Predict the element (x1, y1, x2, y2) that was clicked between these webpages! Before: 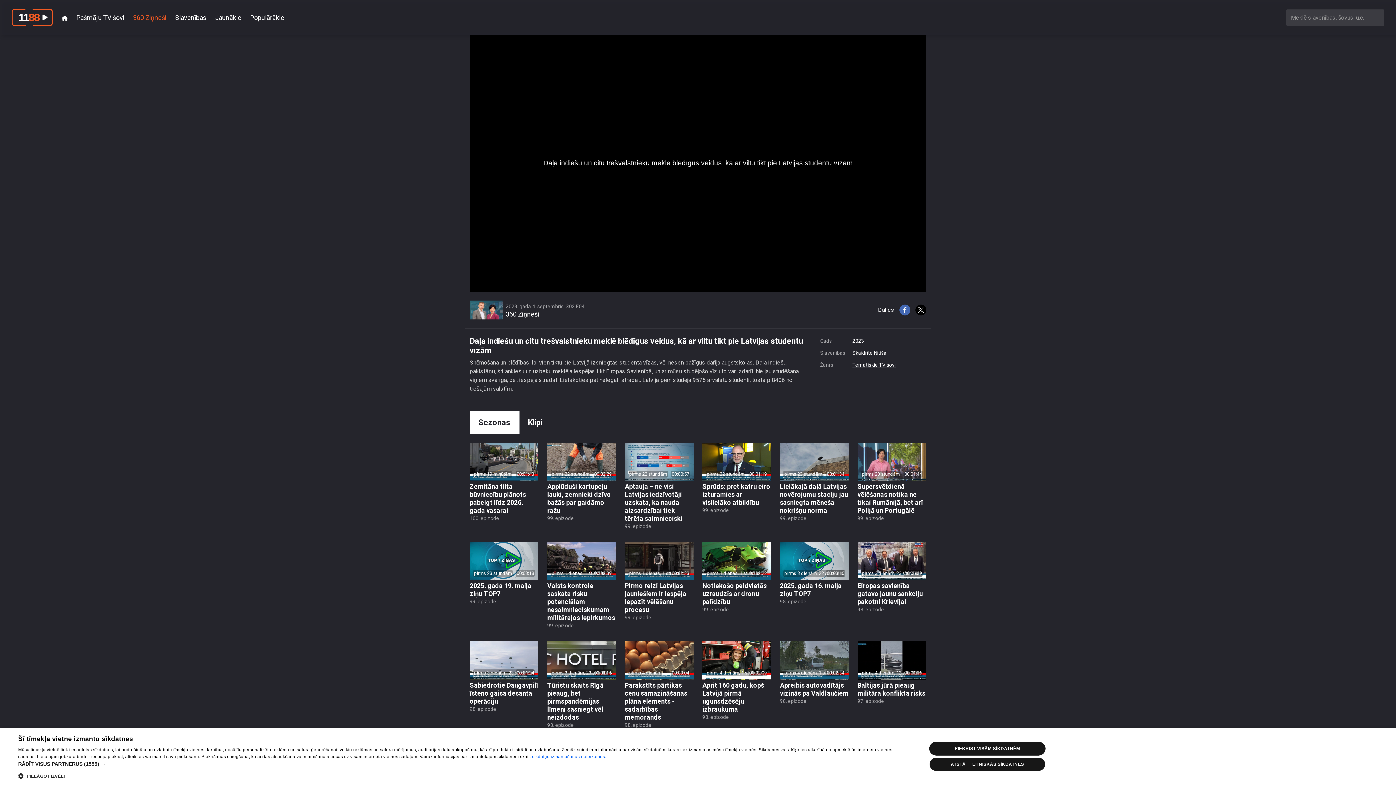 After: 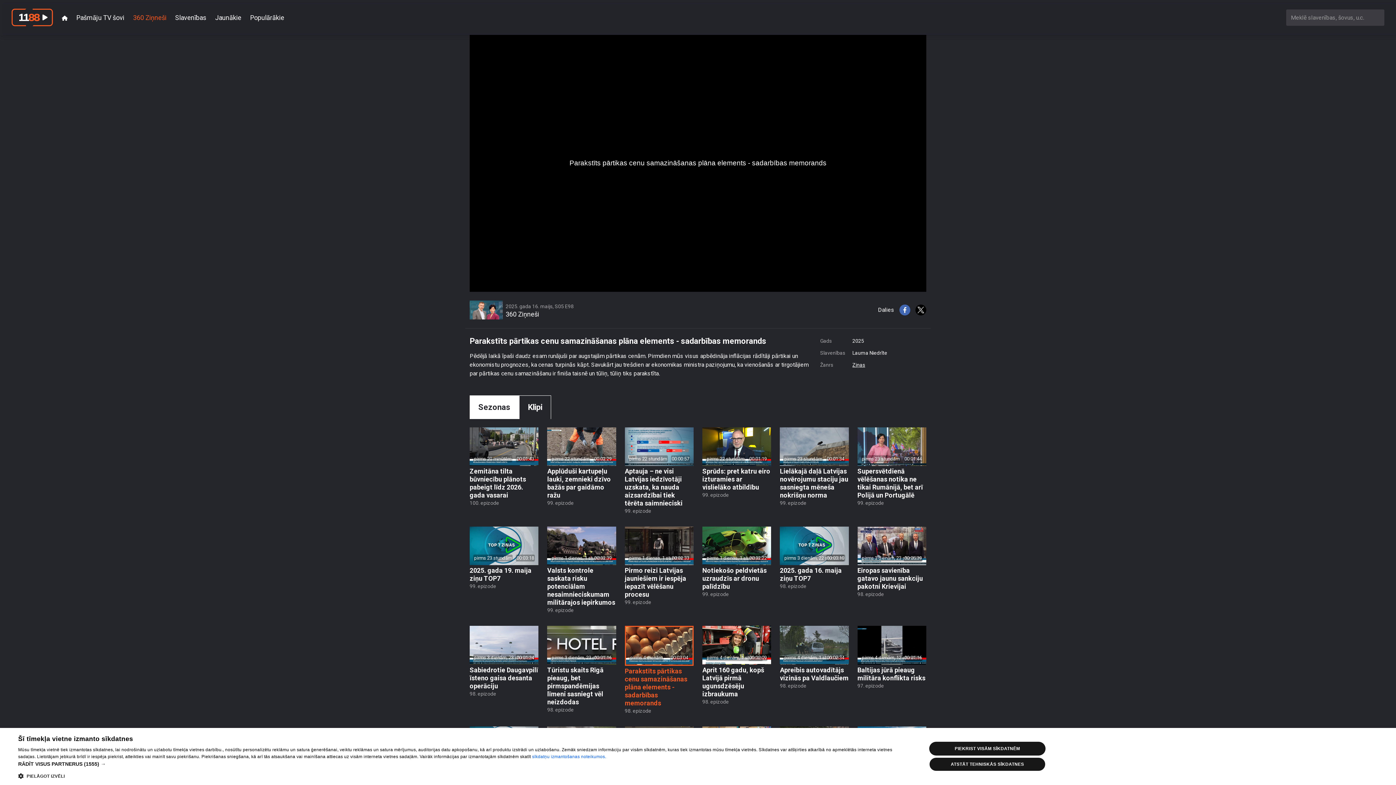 Action: label: pirms 4 dienām
00:03:04
Parakstīts pārtikas cenu samazināšanas plāna elements - sadarbības memorands
98. epizode bbox: (624, 641, 693, 729)